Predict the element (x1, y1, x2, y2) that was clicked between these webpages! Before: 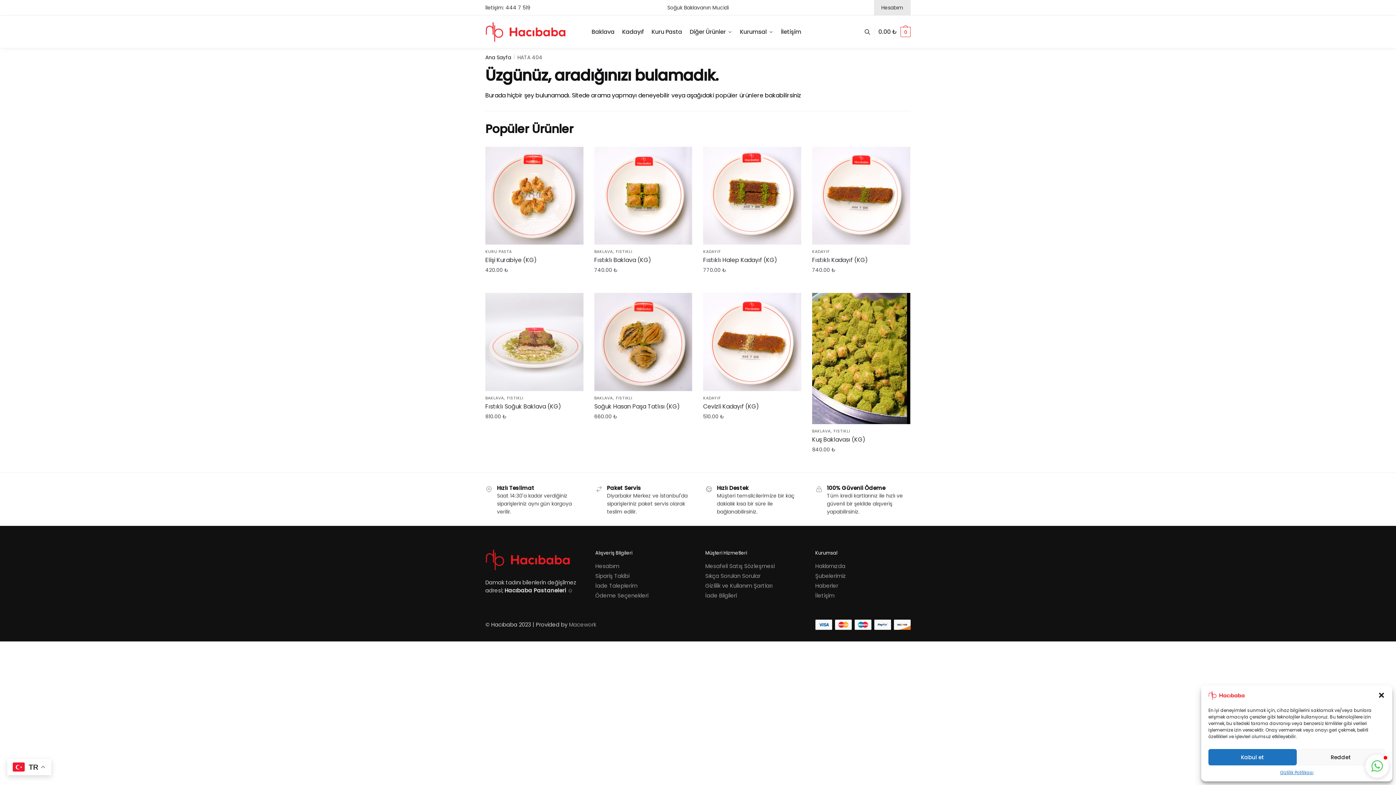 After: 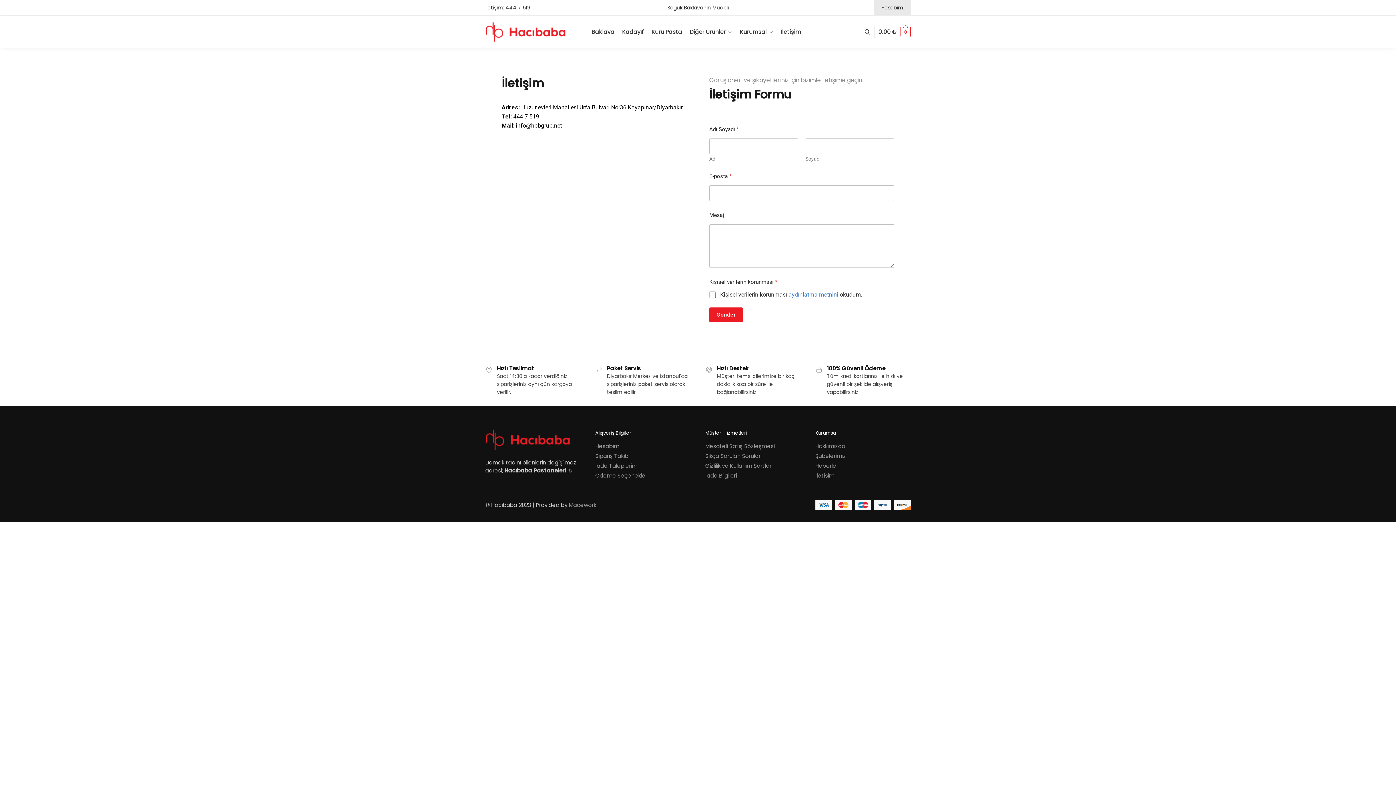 Action: label: İletişim bbox: (778, 15, 804, 48)